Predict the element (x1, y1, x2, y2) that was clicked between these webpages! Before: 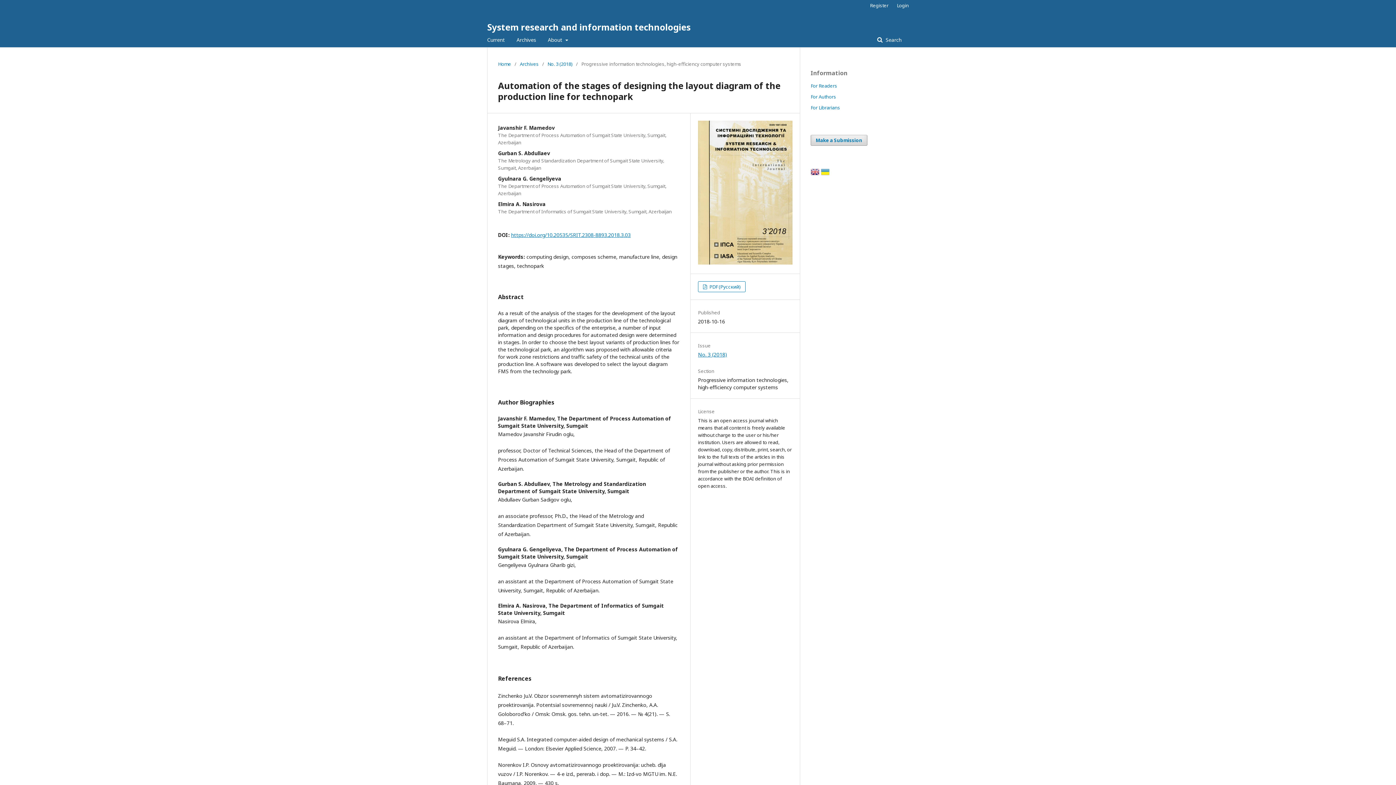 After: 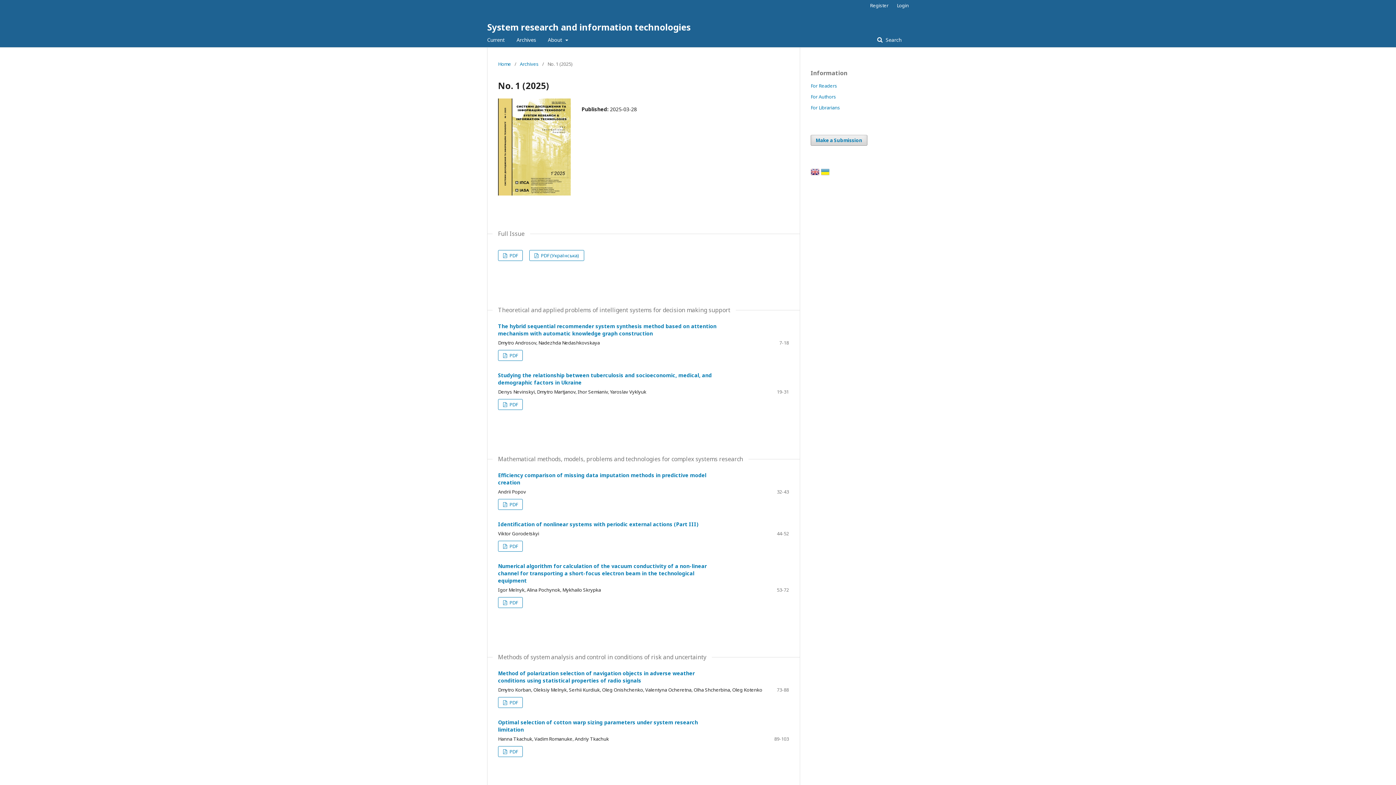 Action: bbox: (487, 32, 505, 47) label: Current